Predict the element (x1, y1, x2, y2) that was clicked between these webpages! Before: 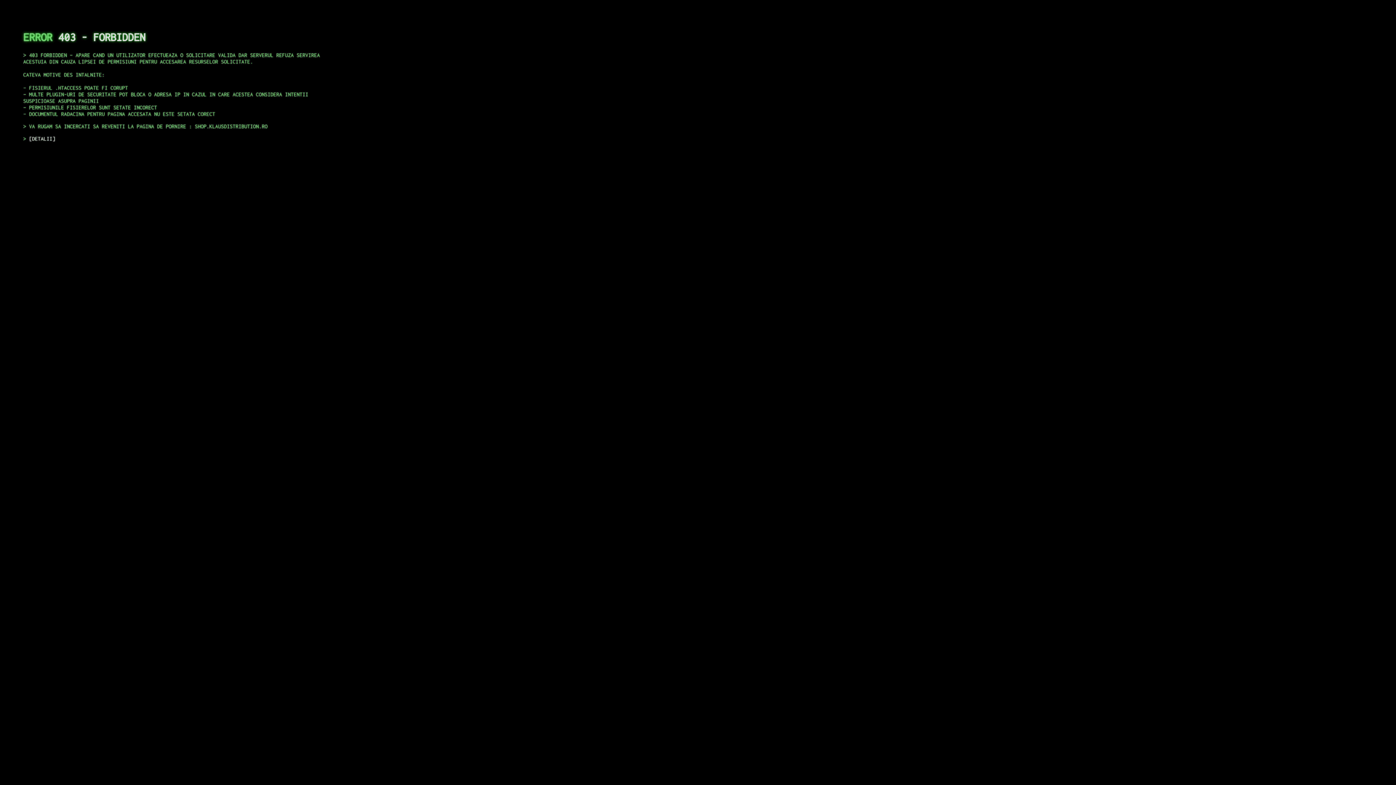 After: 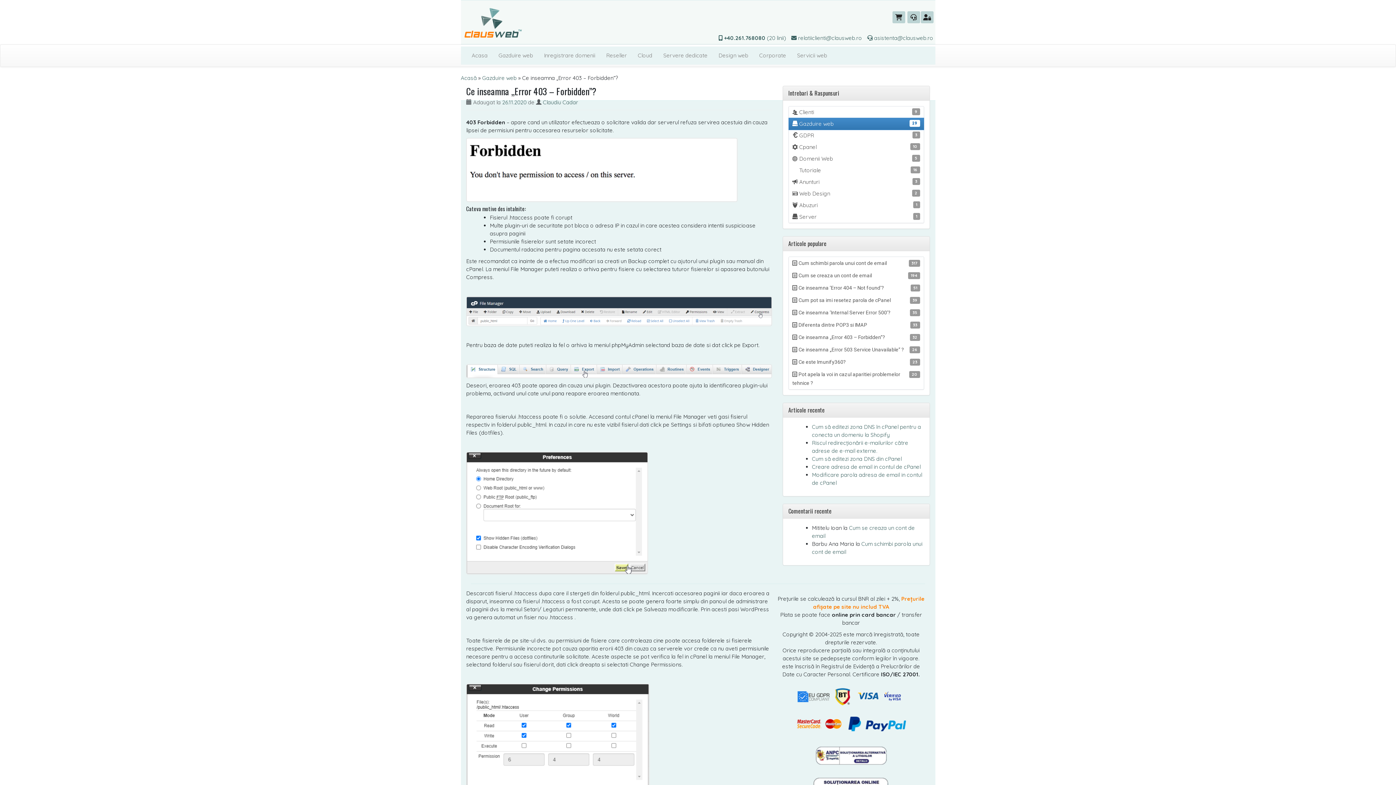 Action: label: DETALII bbox: (29, 135, 55, 141)